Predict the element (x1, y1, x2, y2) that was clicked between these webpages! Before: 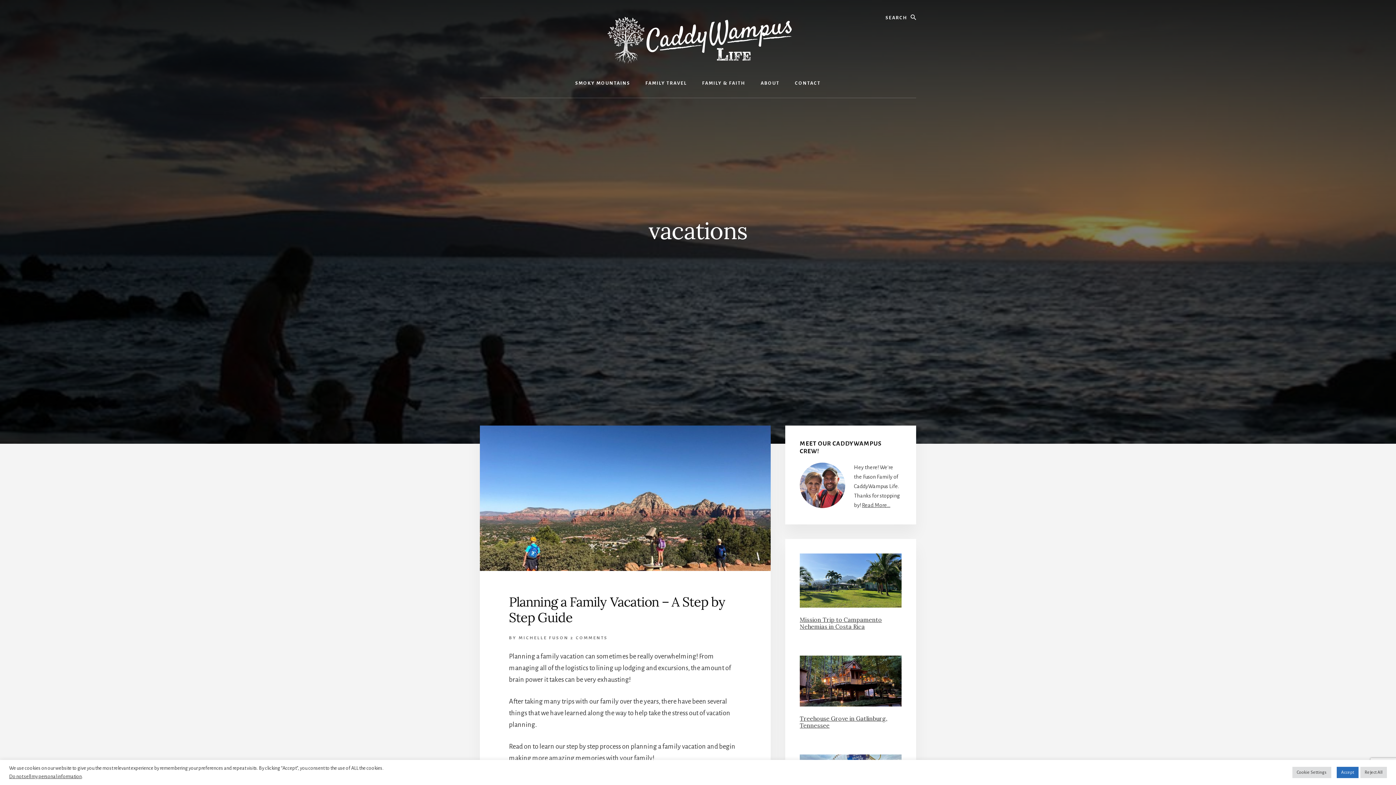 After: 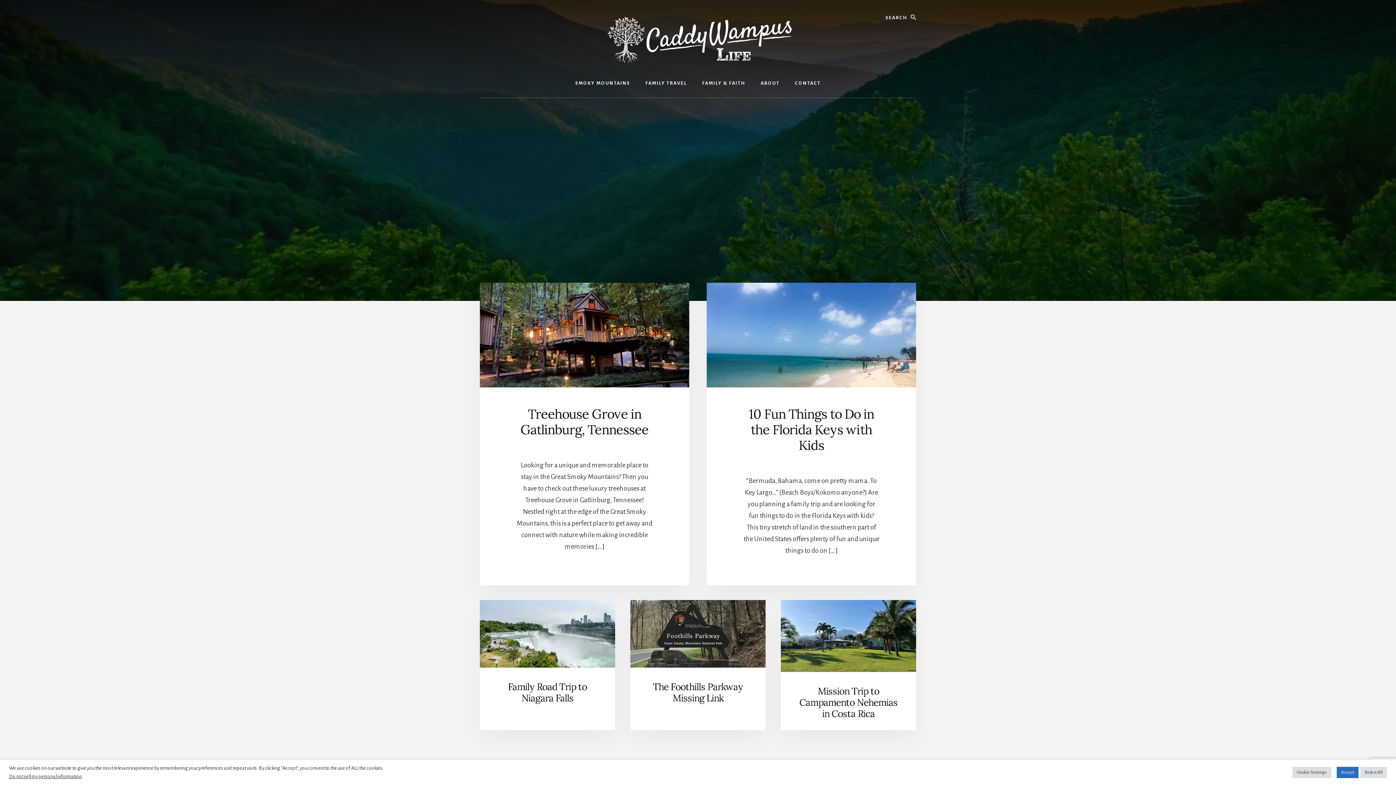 Action: bbox: (589, 10, 807, 69)